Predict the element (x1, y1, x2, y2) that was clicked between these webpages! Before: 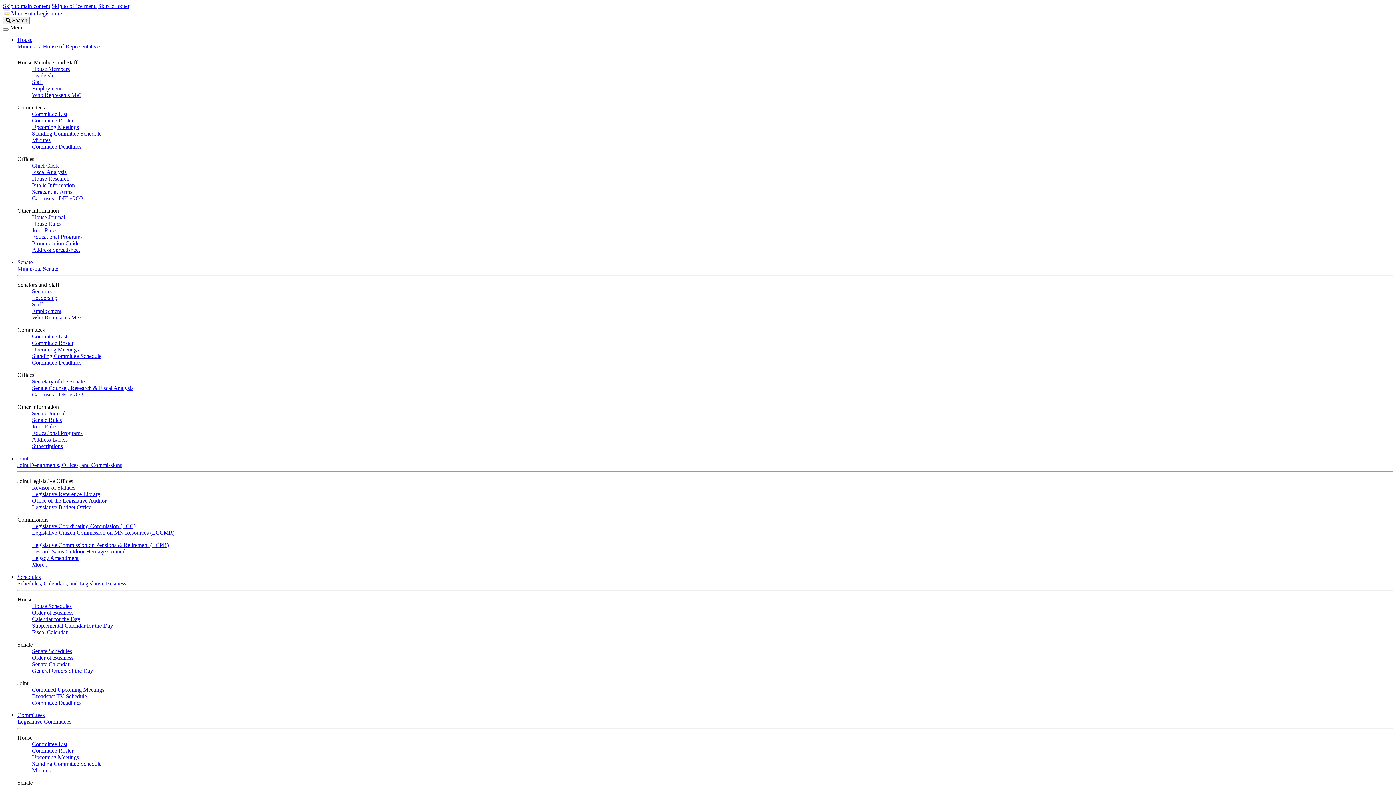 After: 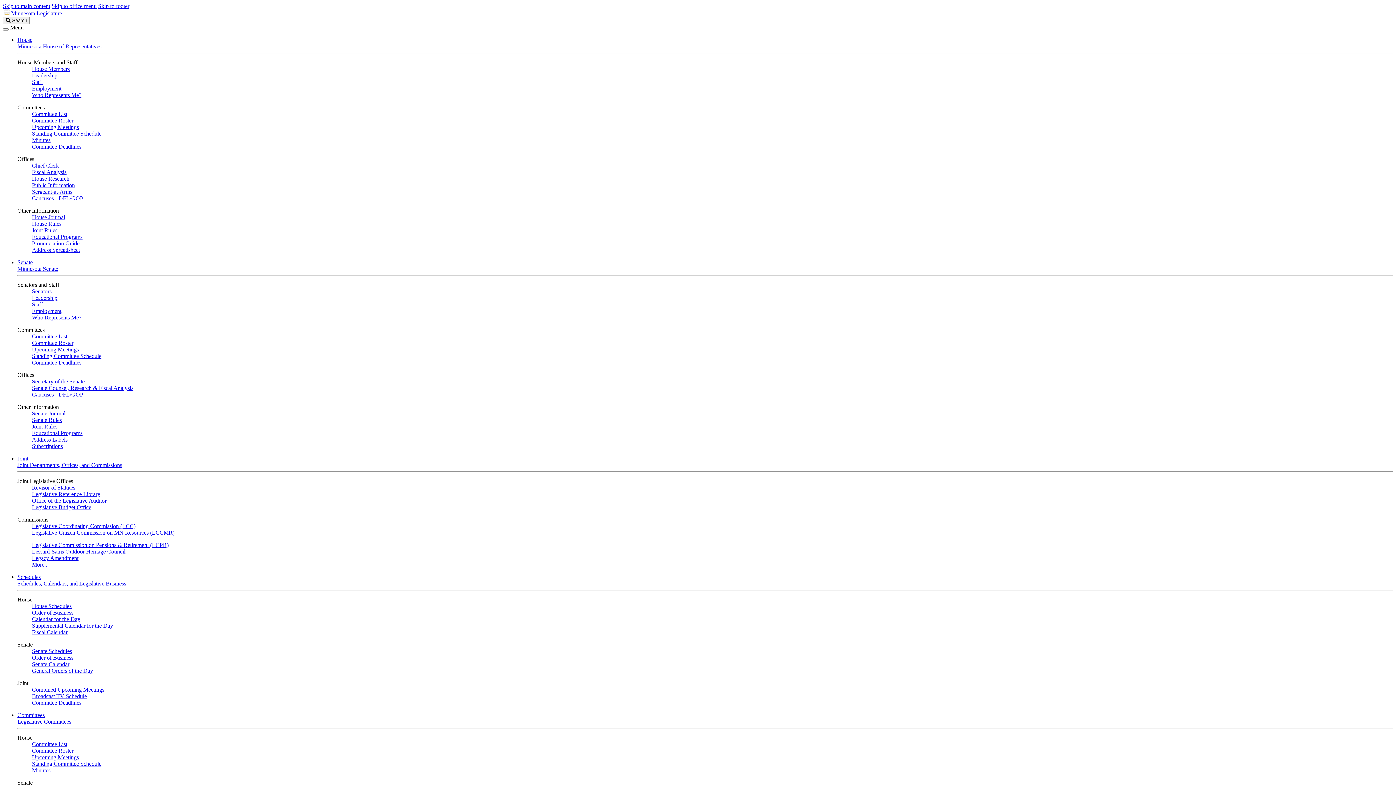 Action: bbox: (32, 359, 81, 365) label: Committee Deadlines